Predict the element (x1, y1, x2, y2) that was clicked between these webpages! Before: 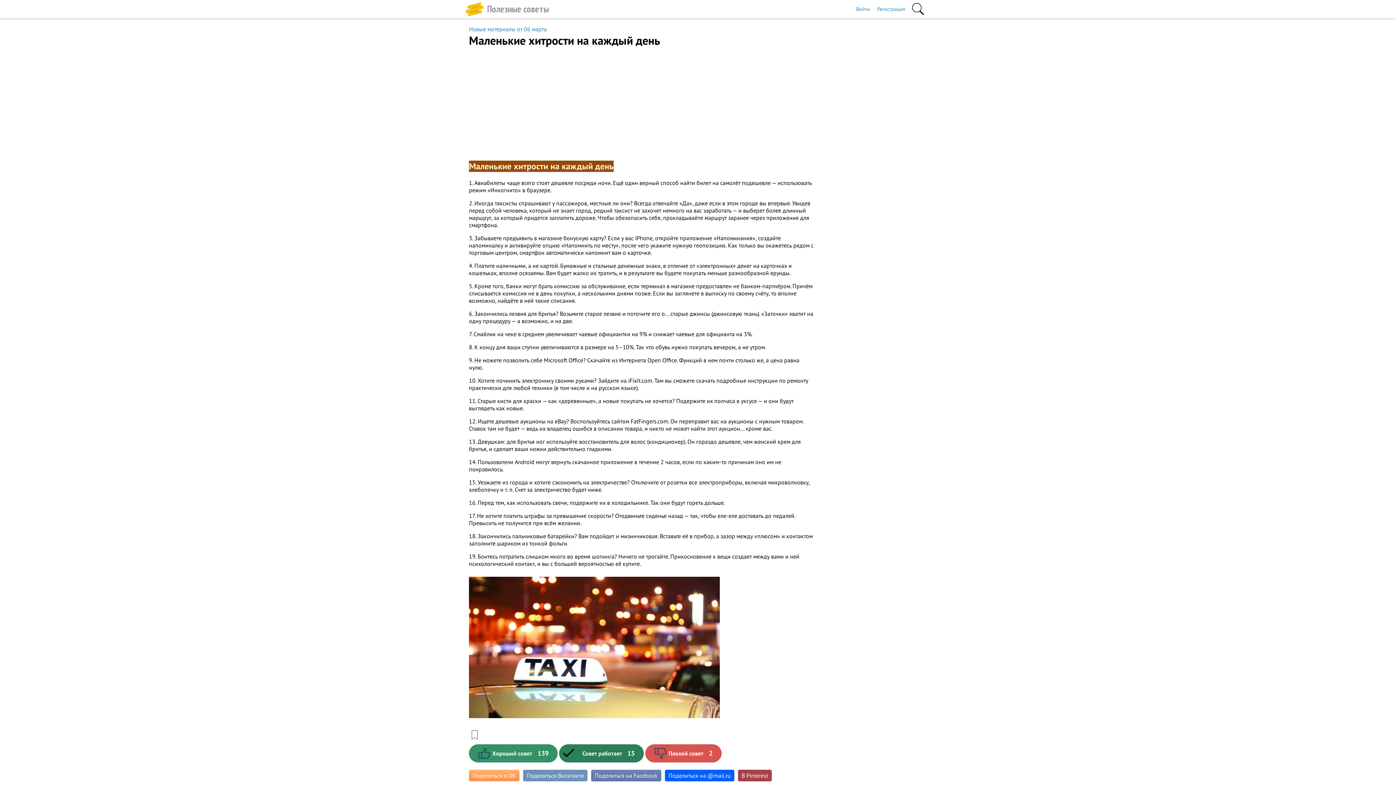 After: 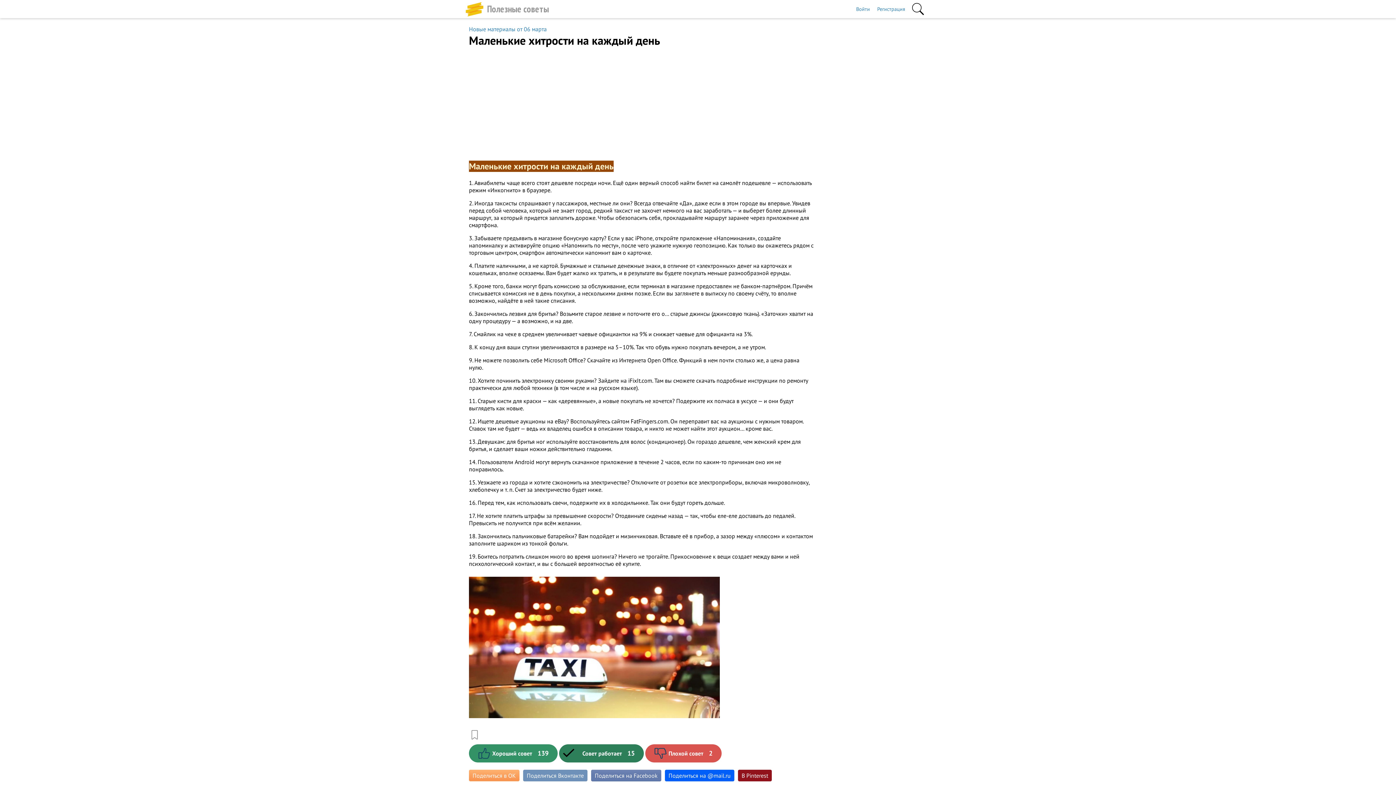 Action: label: В Pinterest bbox: (738, 770, 772, 781)